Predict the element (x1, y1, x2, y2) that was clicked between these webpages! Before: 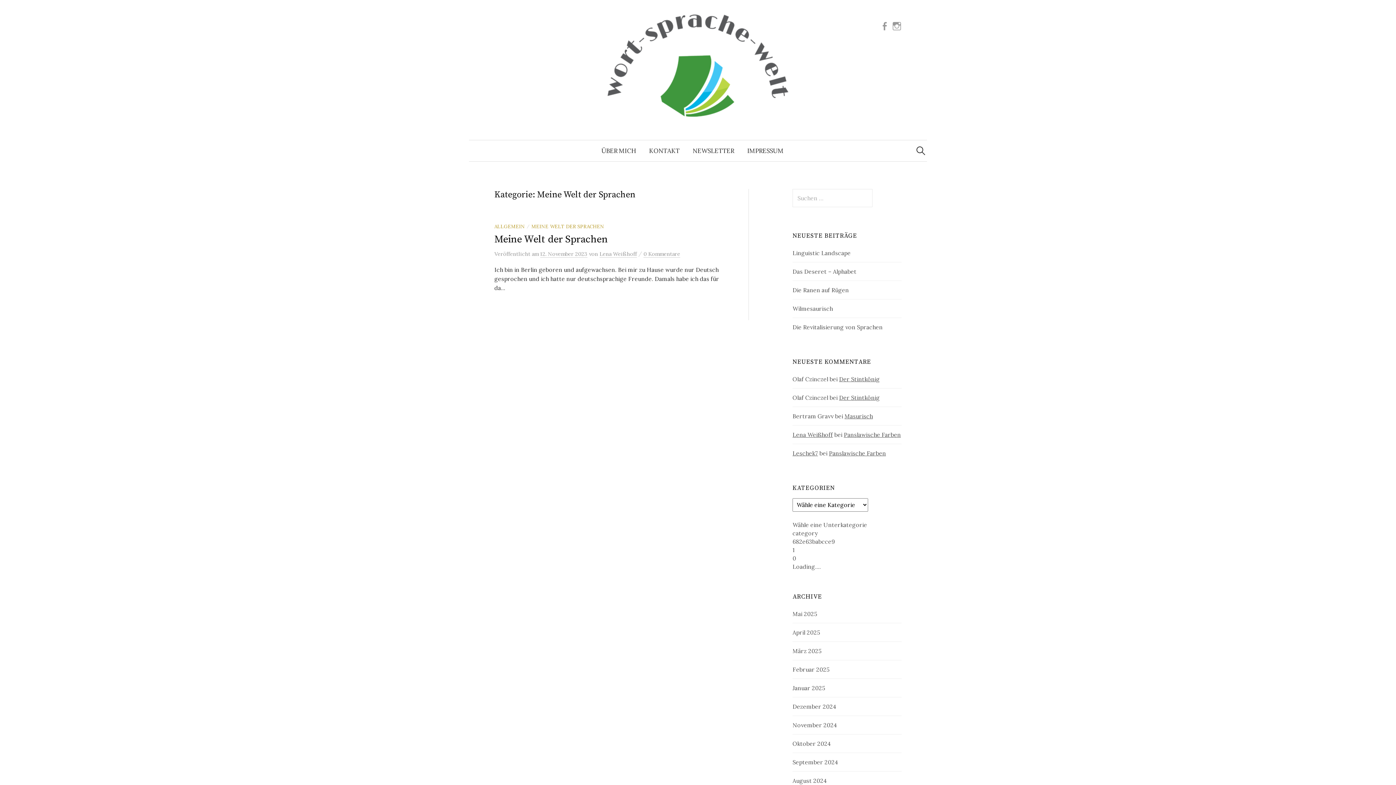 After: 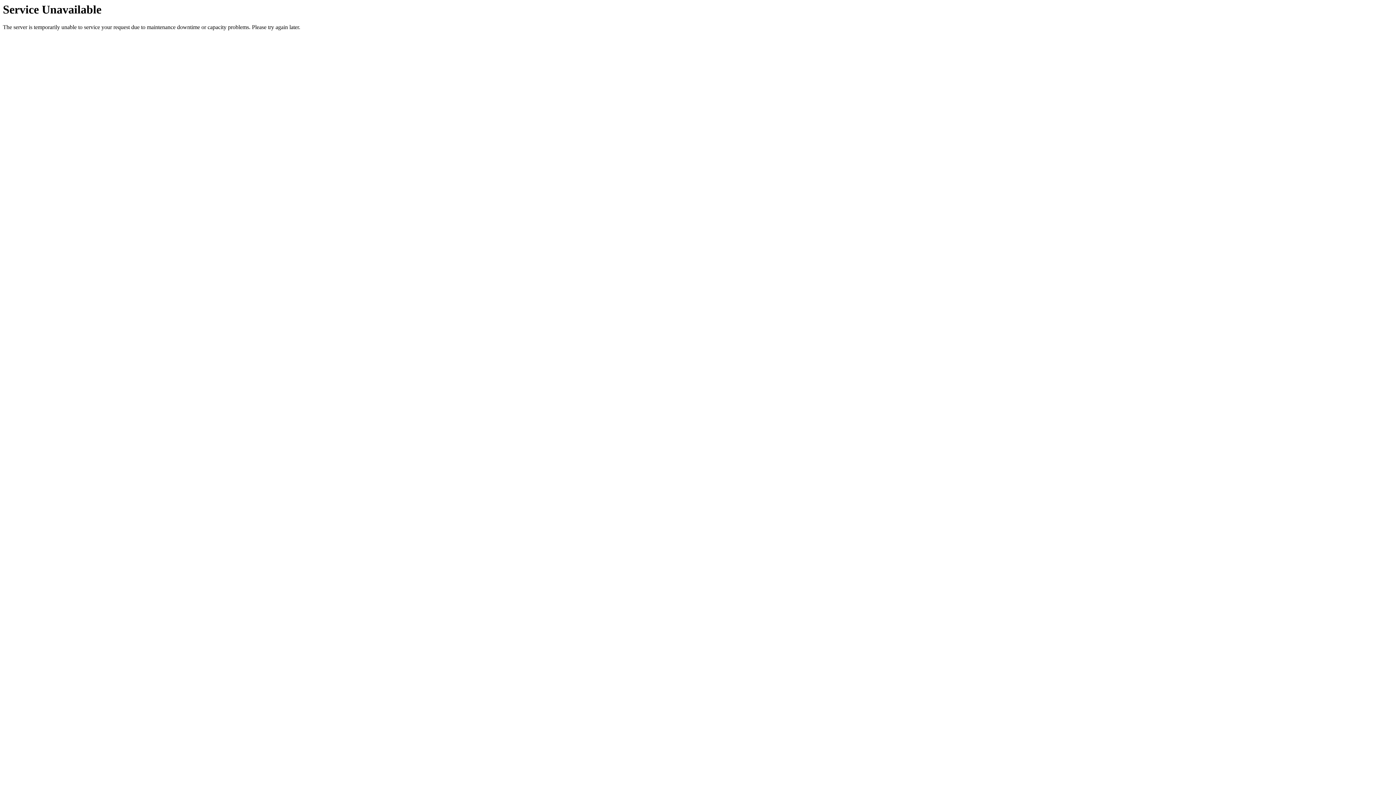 Action: label: März 2025 bbox: (792, 647, 821, 654)